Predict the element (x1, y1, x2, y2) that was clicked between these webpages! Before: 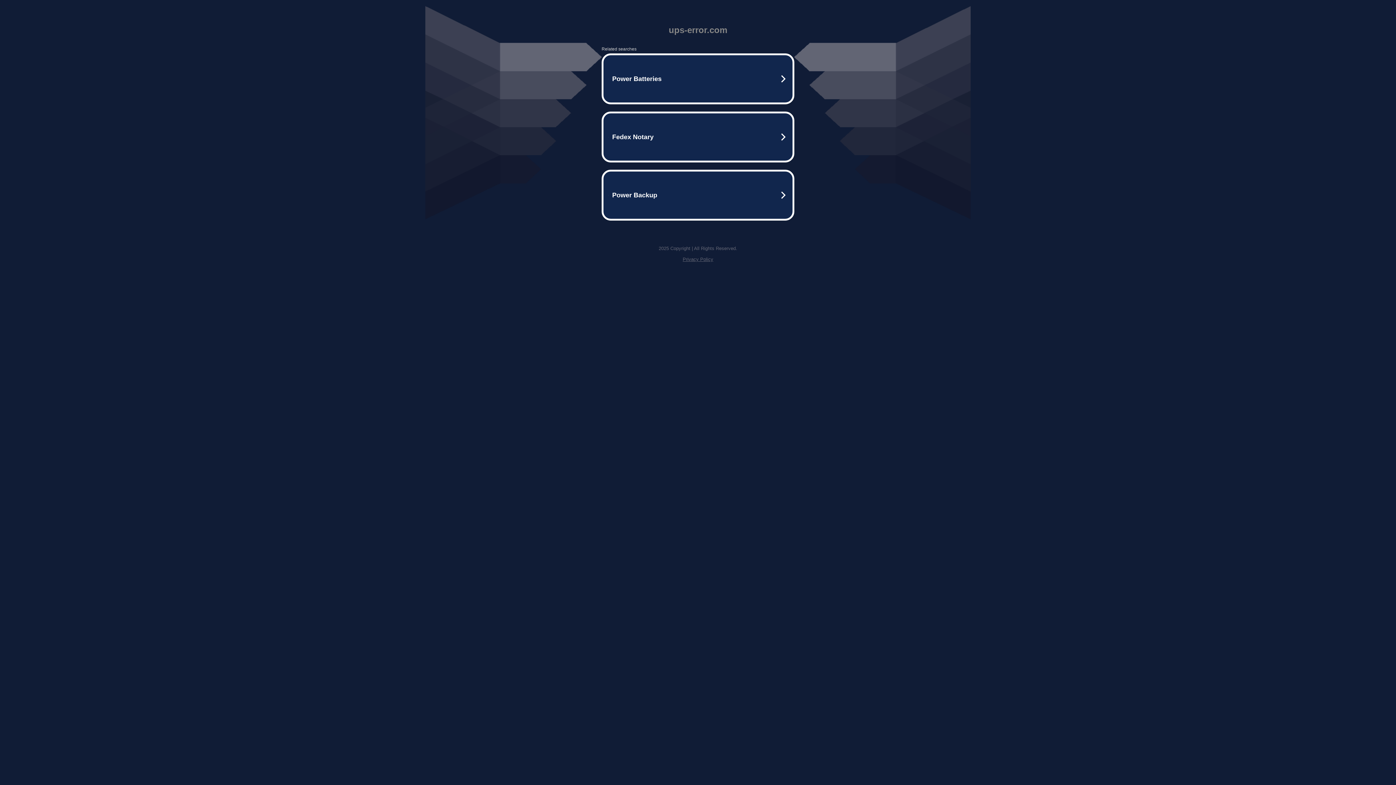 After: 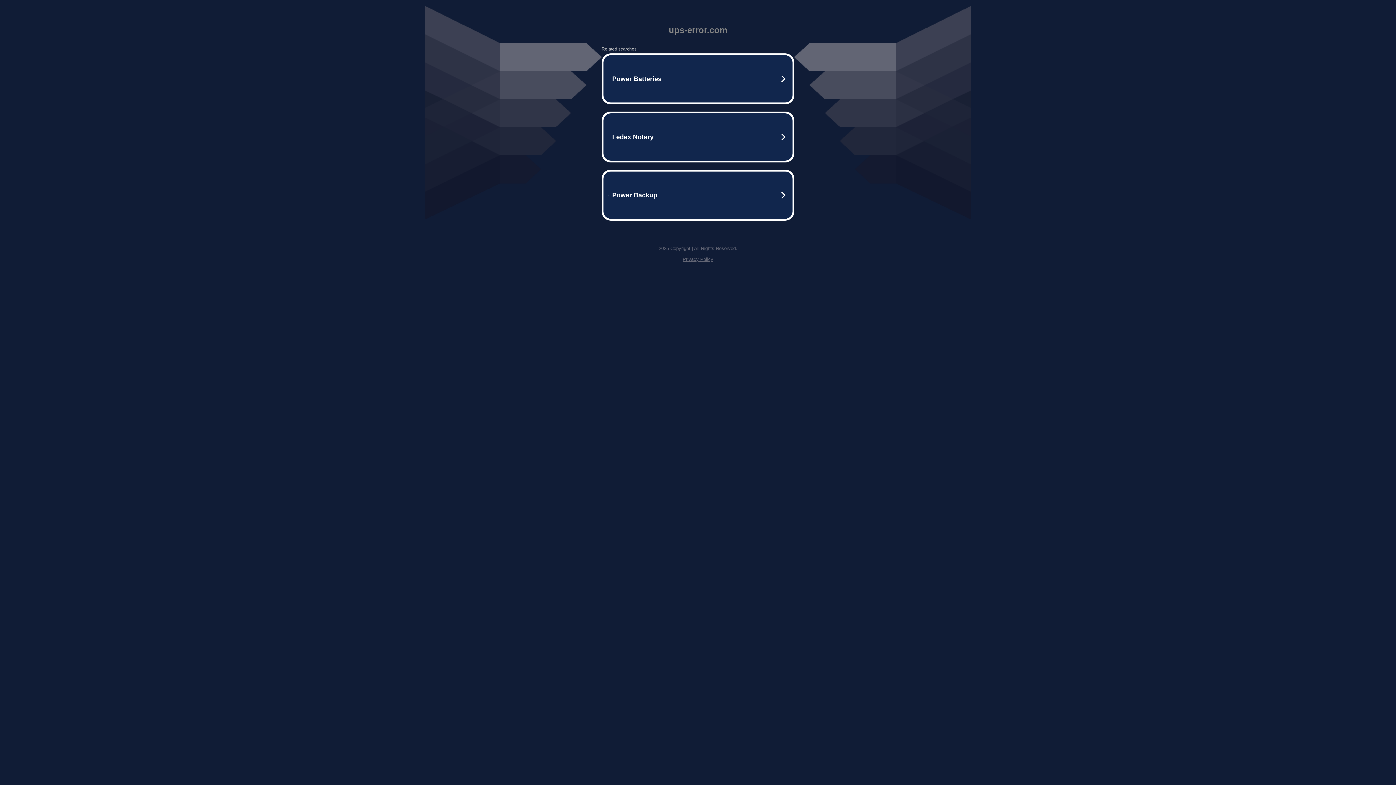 Action: bbox: (682, 256, 713, 262) label: Privacy Policy